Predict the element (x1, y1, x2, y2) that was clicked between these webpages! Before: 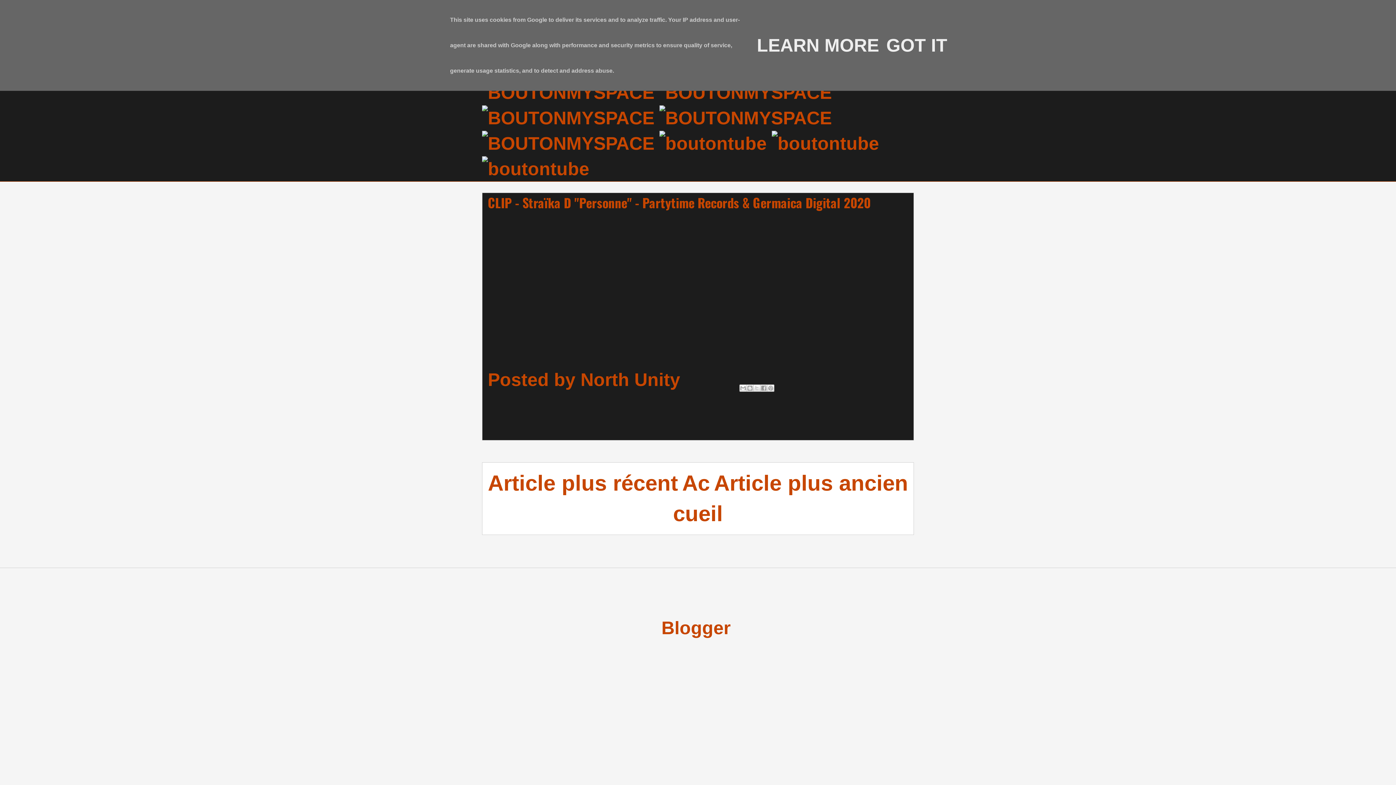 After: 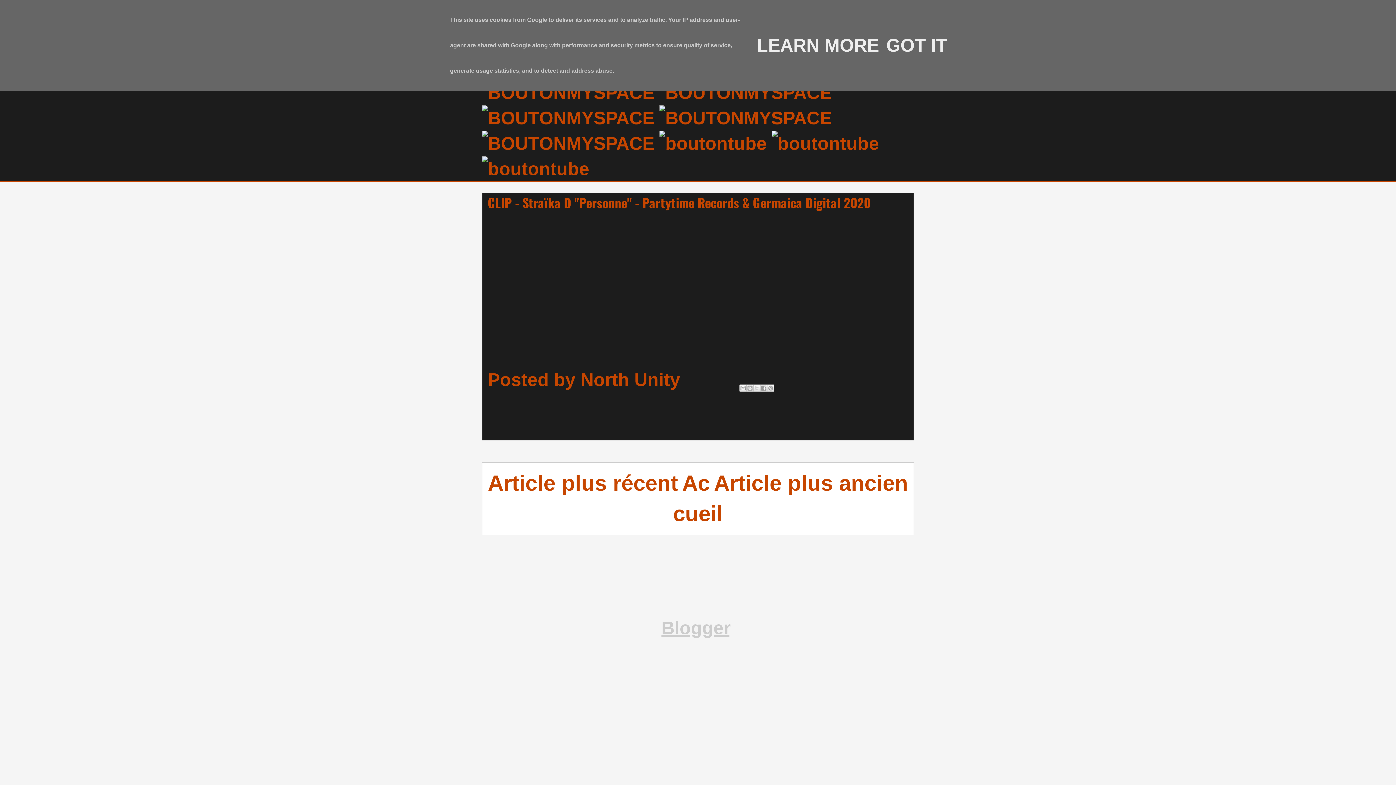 Action: label: Blogger bbox: (661, 618, 729, 638)